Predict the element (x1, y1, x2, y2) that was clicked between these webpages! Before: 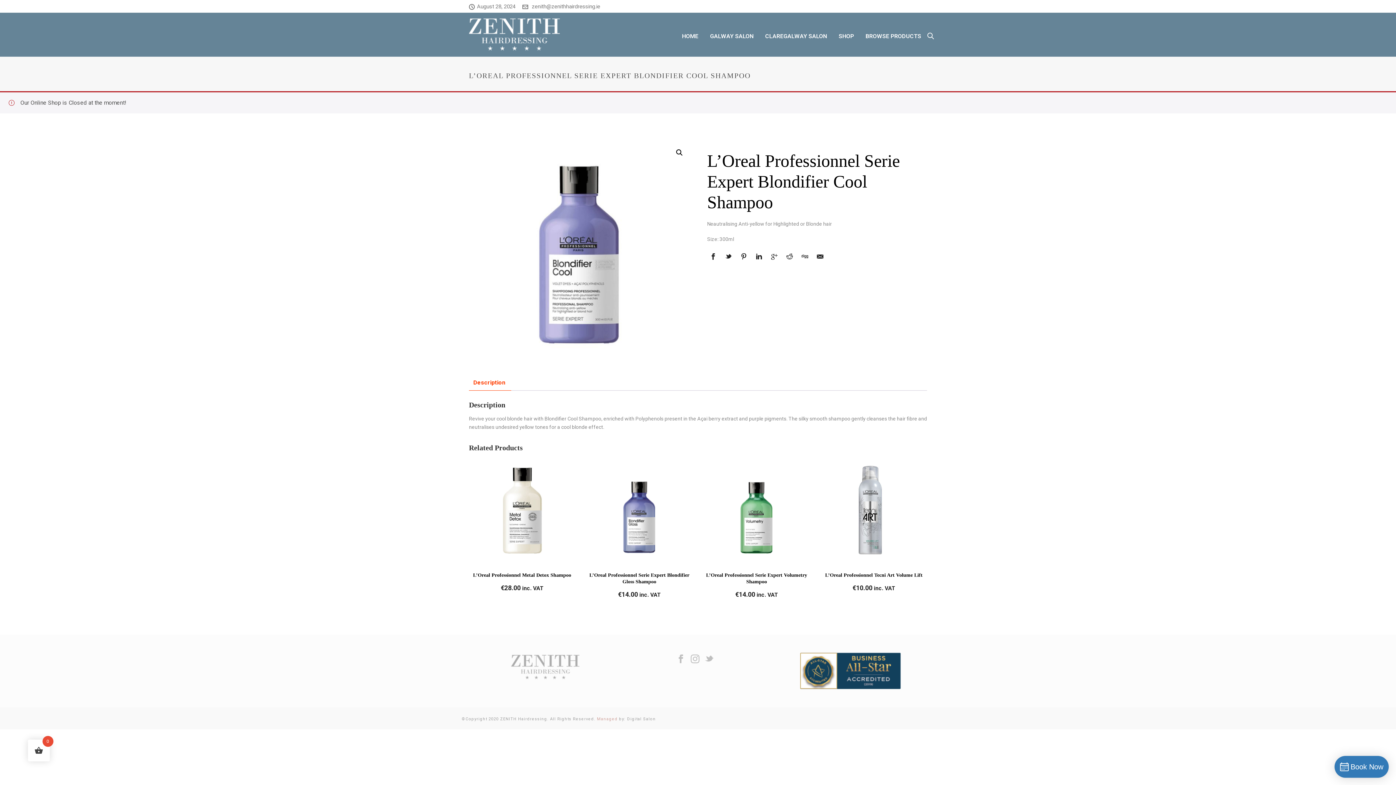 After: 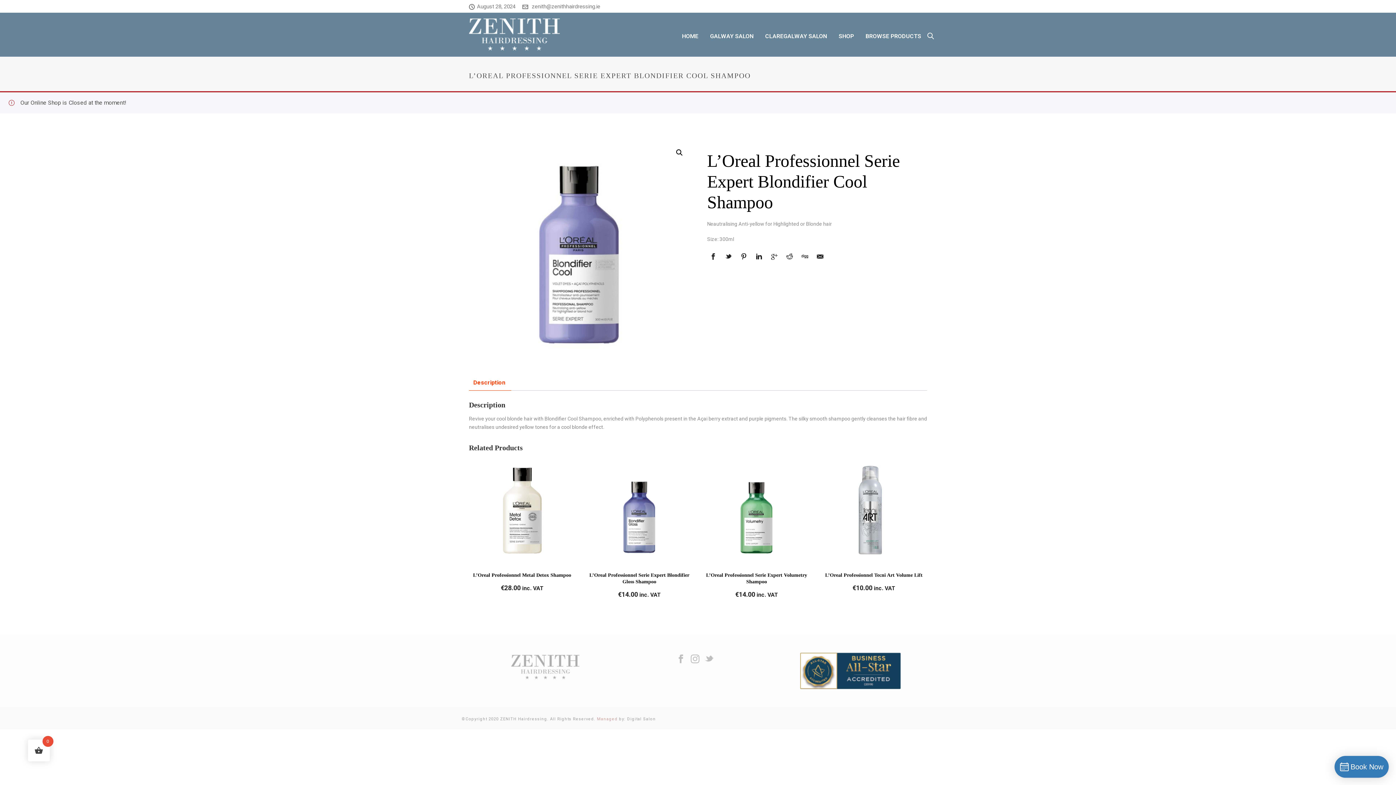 Action: bbox: (783, 250, 796, 263)